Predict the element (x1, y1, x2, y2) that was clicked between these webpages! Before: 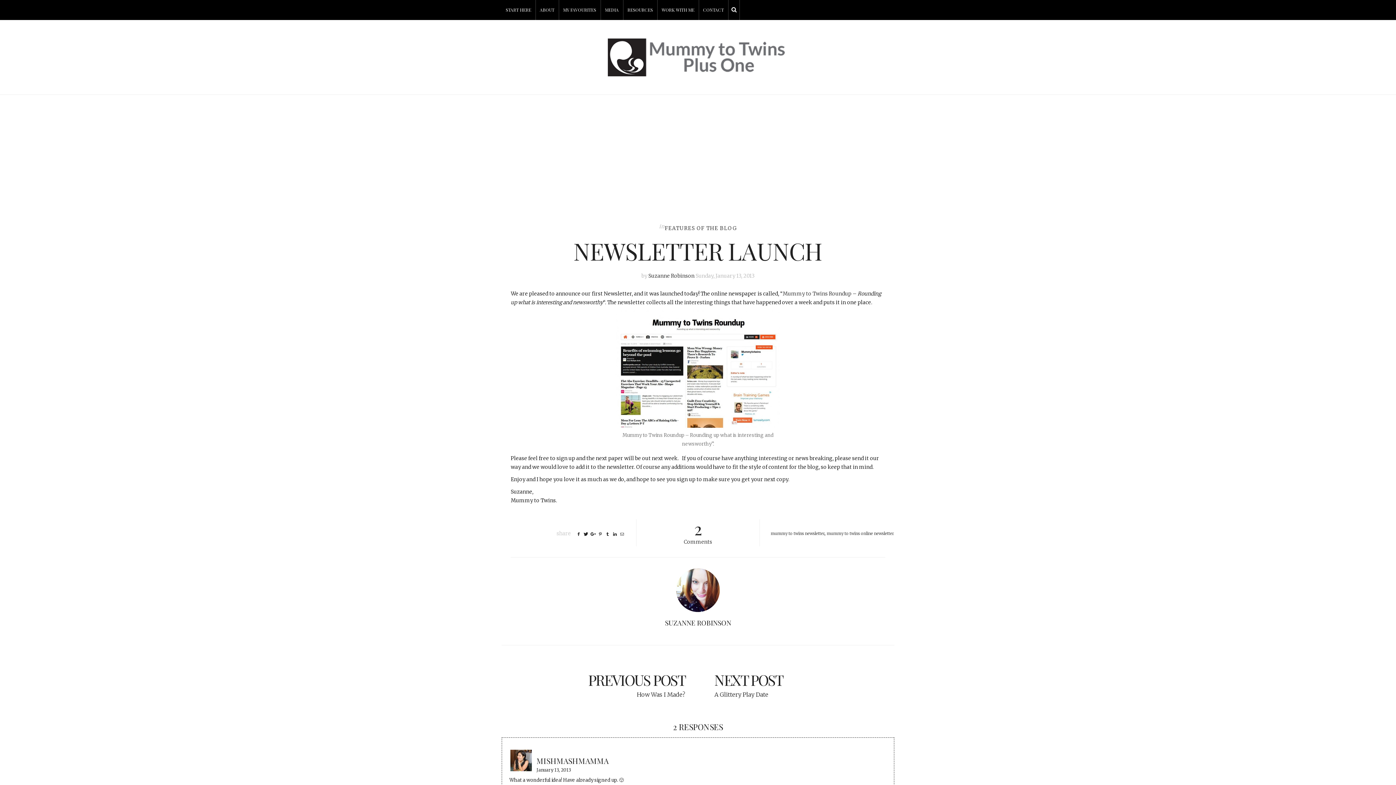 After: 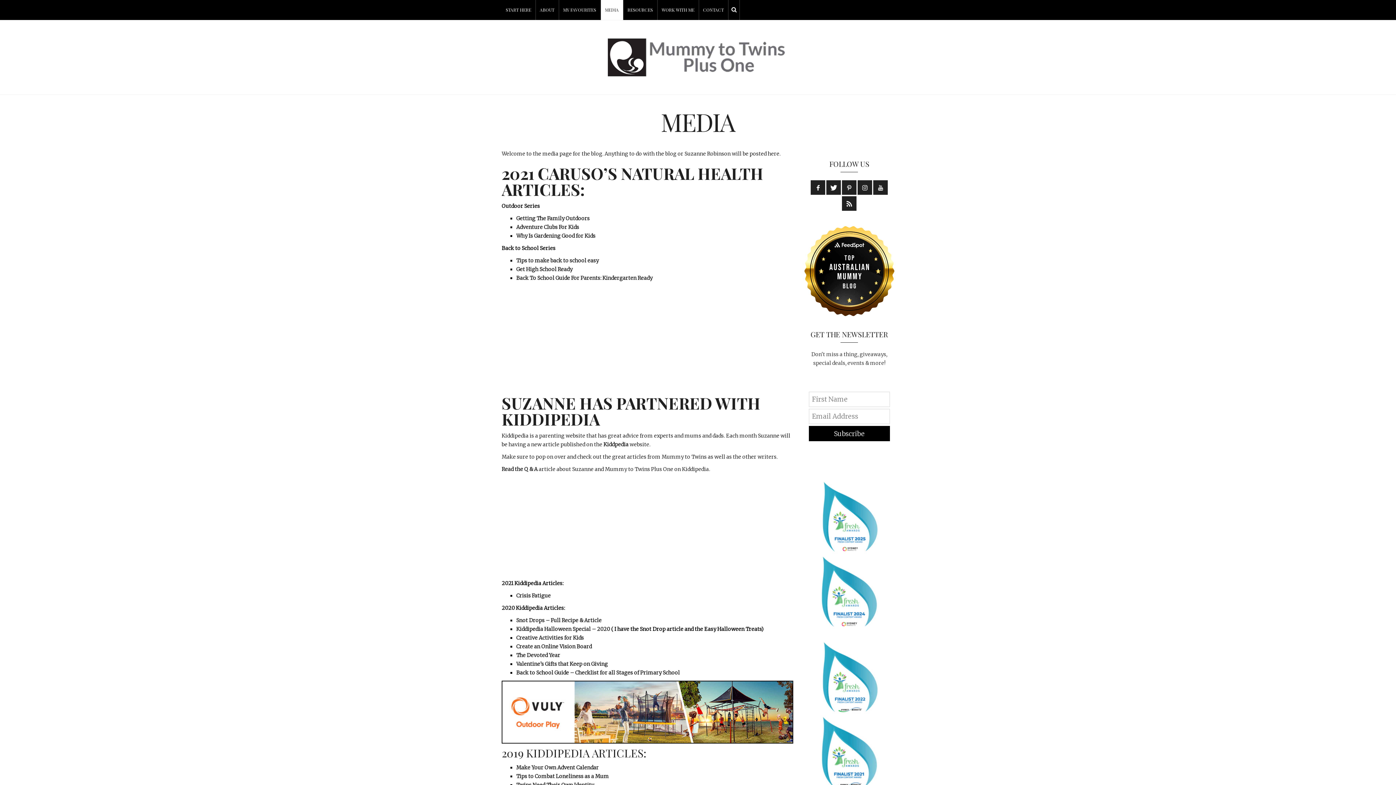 Action: label: MEDIA bbox: (601, 0, 623, 20)